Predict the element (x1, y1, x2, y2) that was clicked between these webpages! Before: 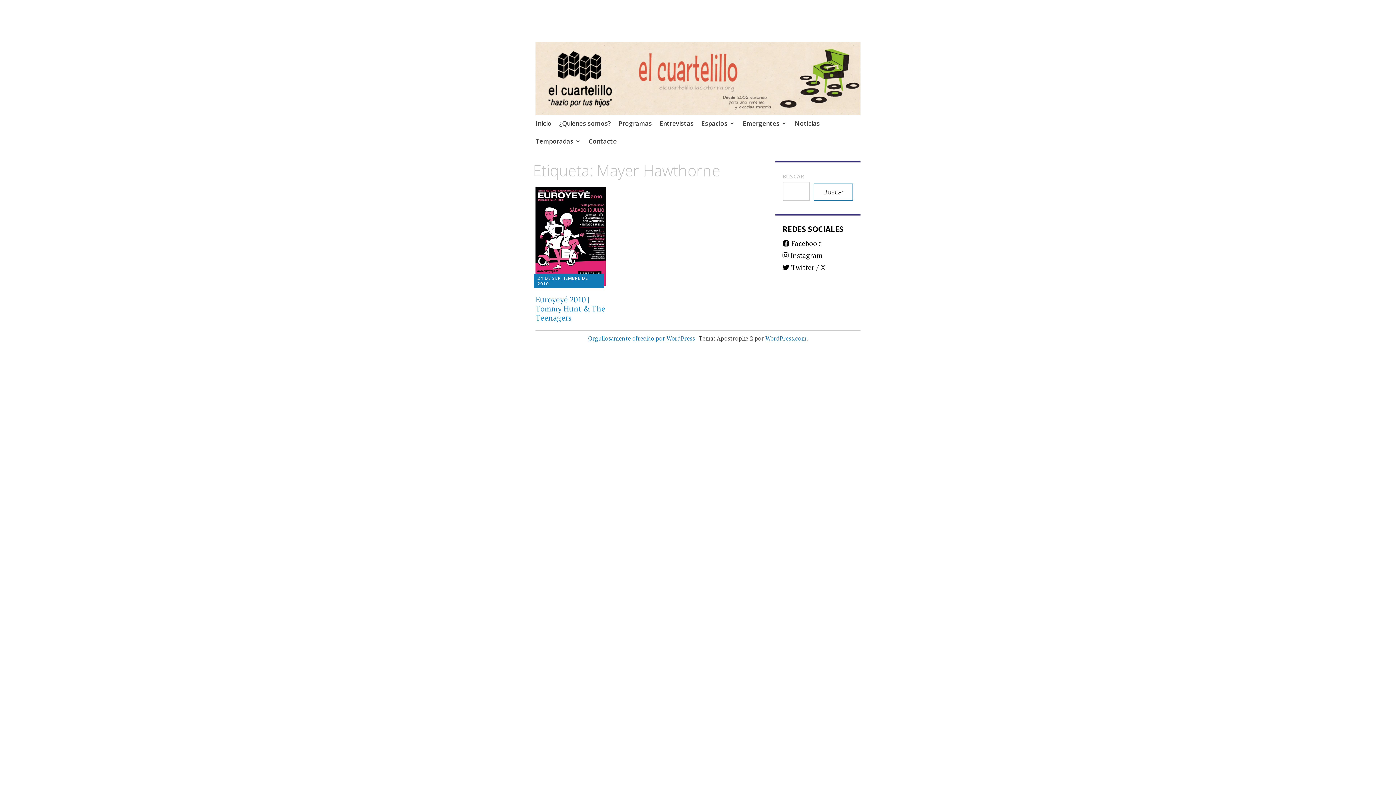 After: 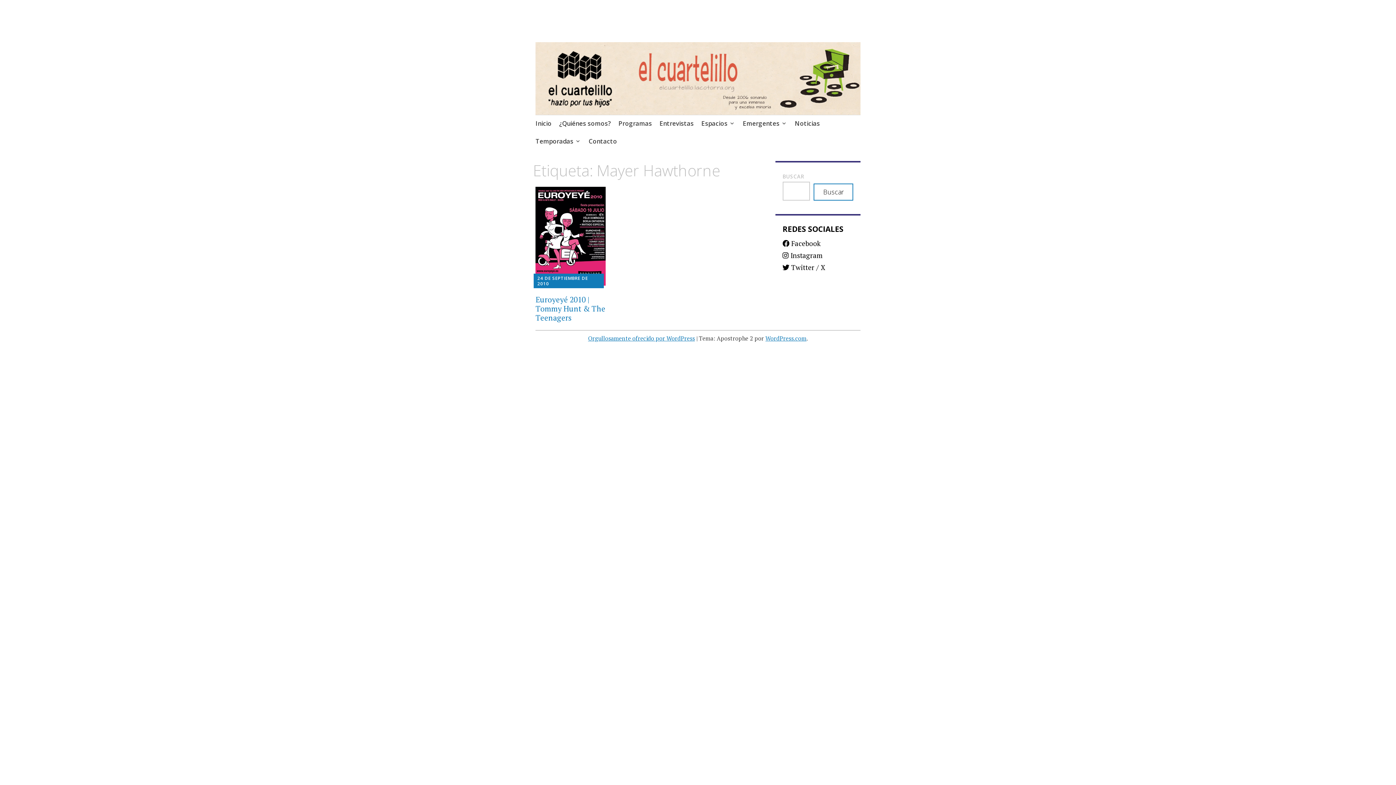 Action: bbox: (782, 249, 853, 261) label:  Instagram